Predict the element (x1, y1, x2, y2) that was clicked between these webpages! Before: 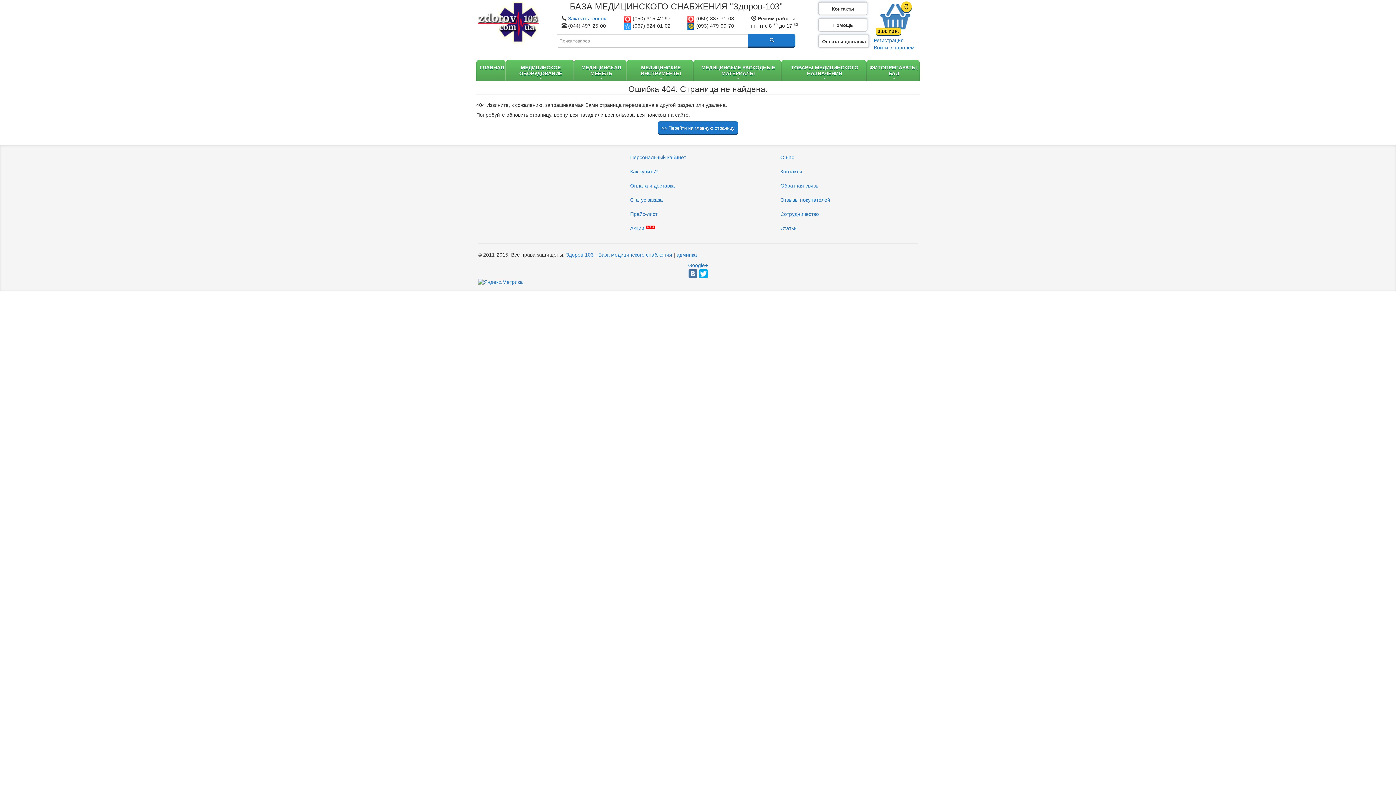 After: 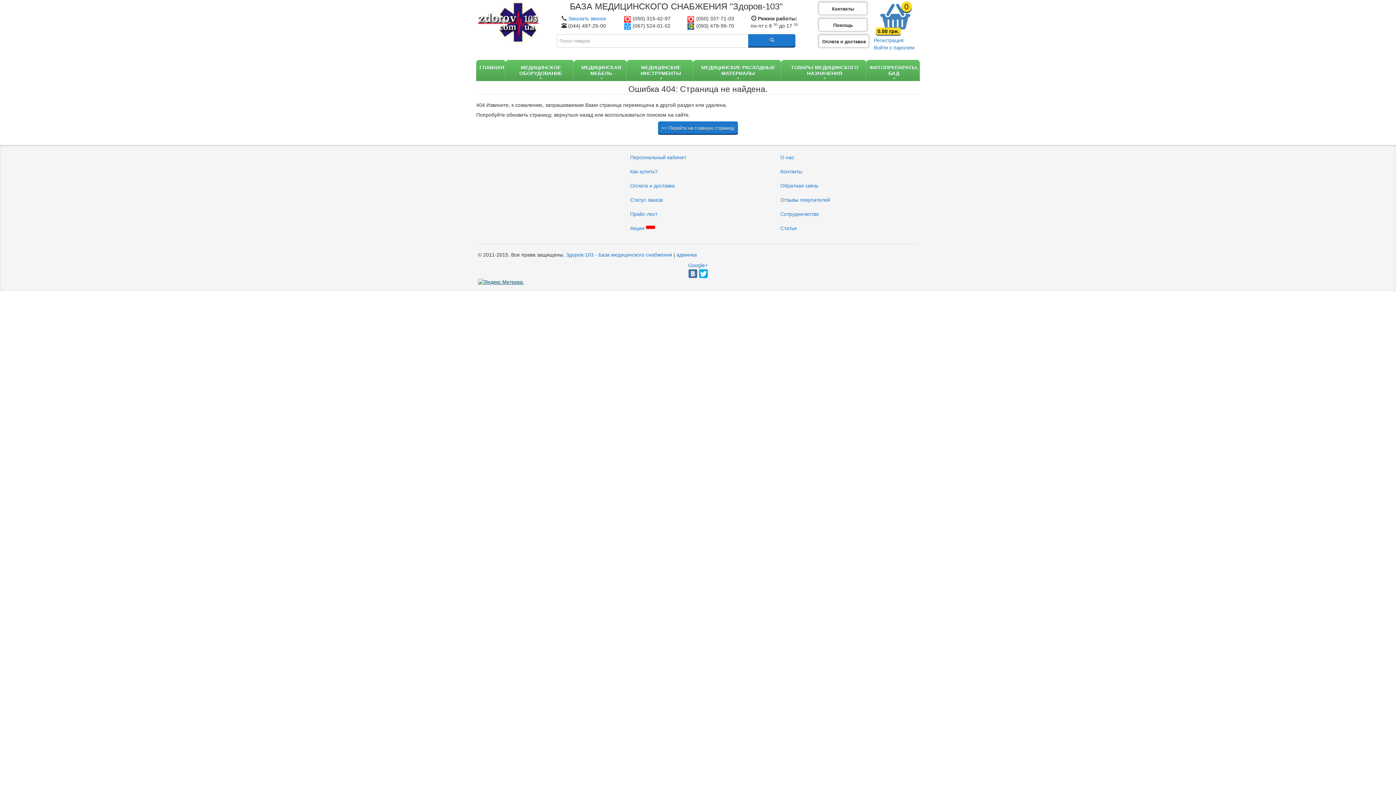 Action: bbox: (478, 278, 524, 284) label:  